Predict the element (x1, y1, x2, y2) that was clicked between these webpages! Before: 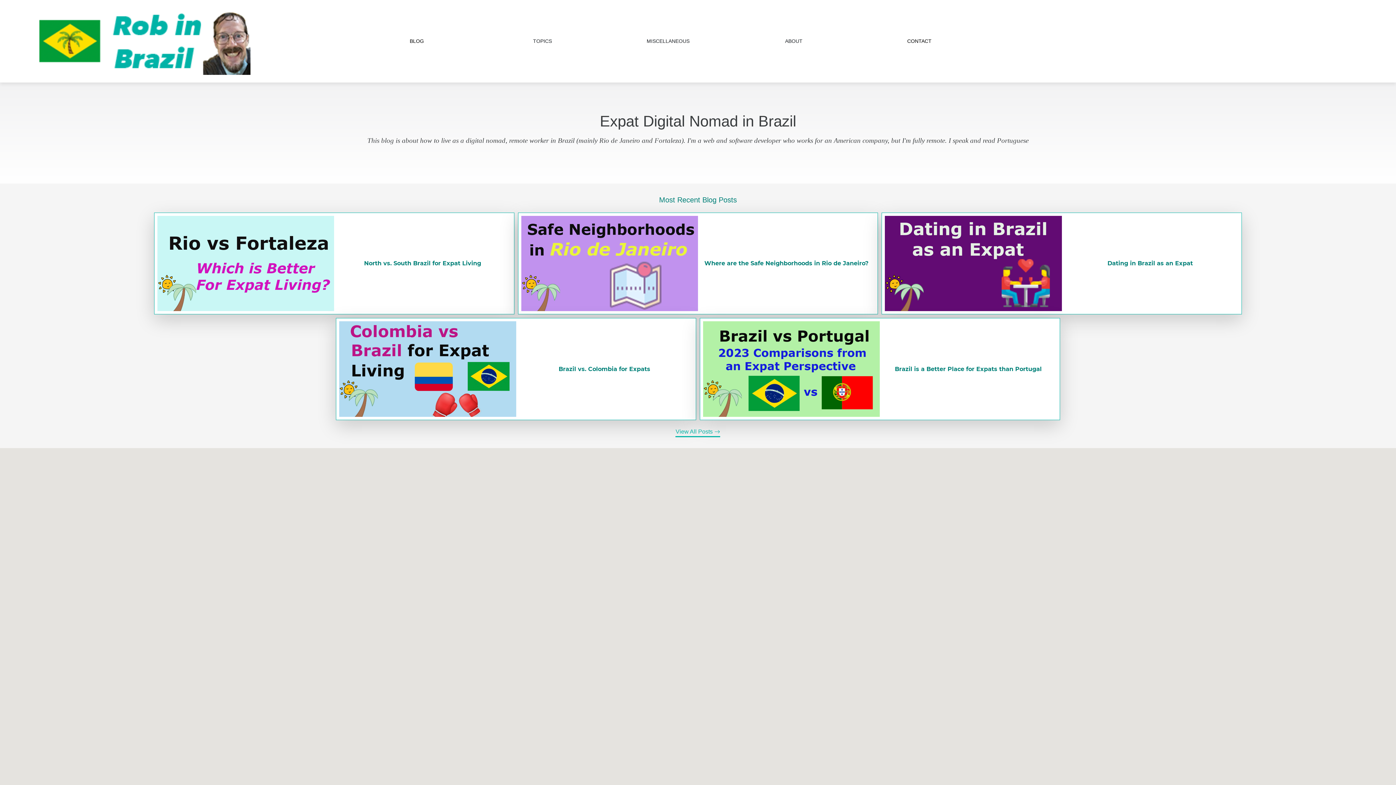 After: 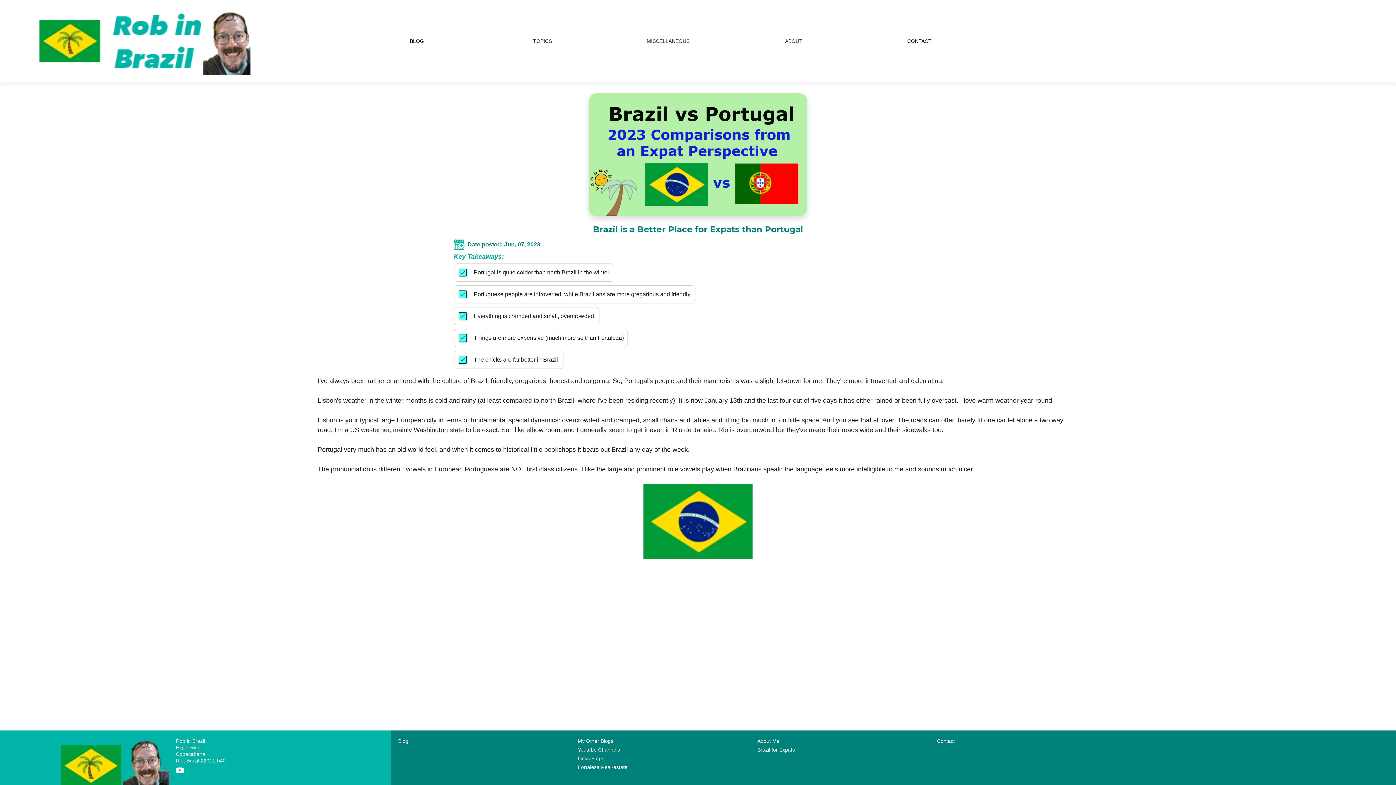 Action: bbox: (699, 318, 1060, 420) label: Brazil is a Better Place for Expats than Portugal